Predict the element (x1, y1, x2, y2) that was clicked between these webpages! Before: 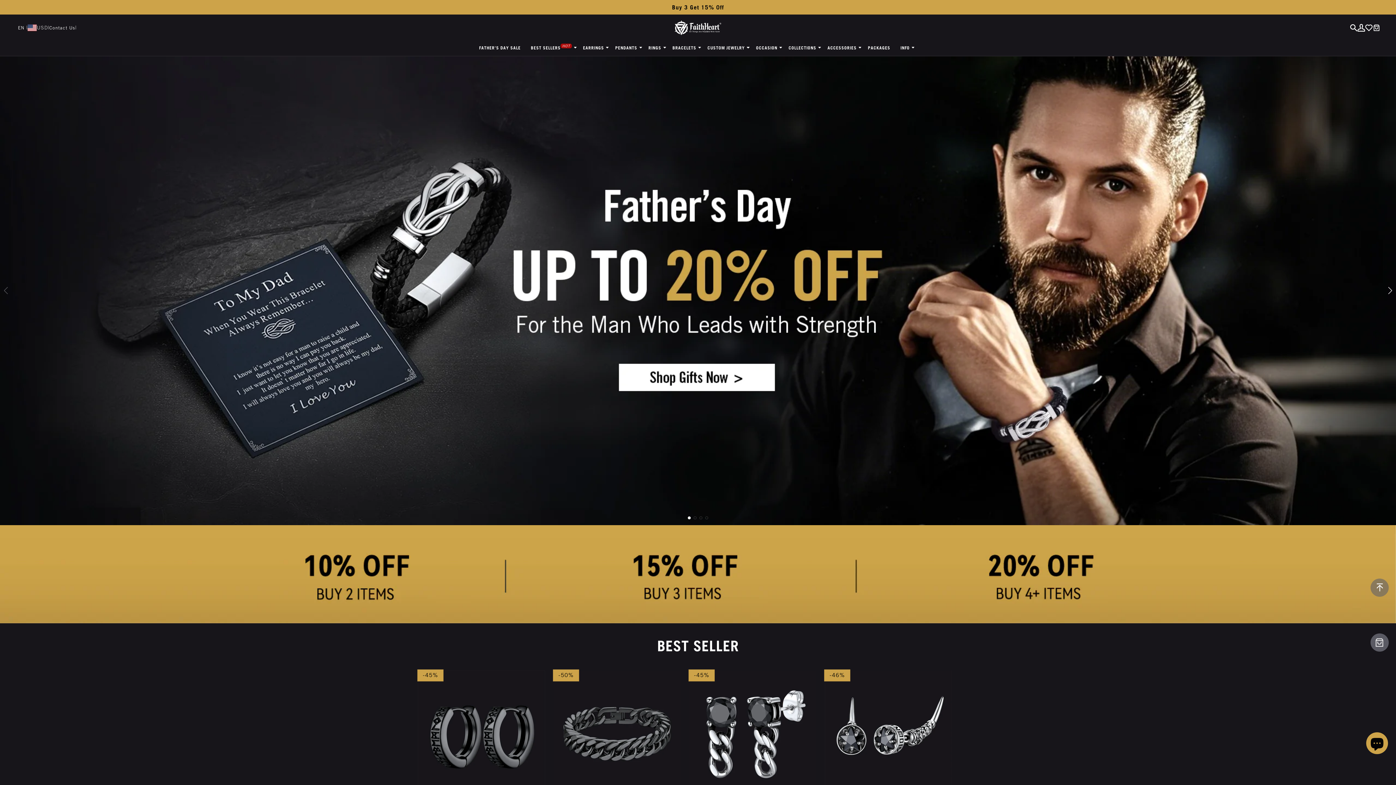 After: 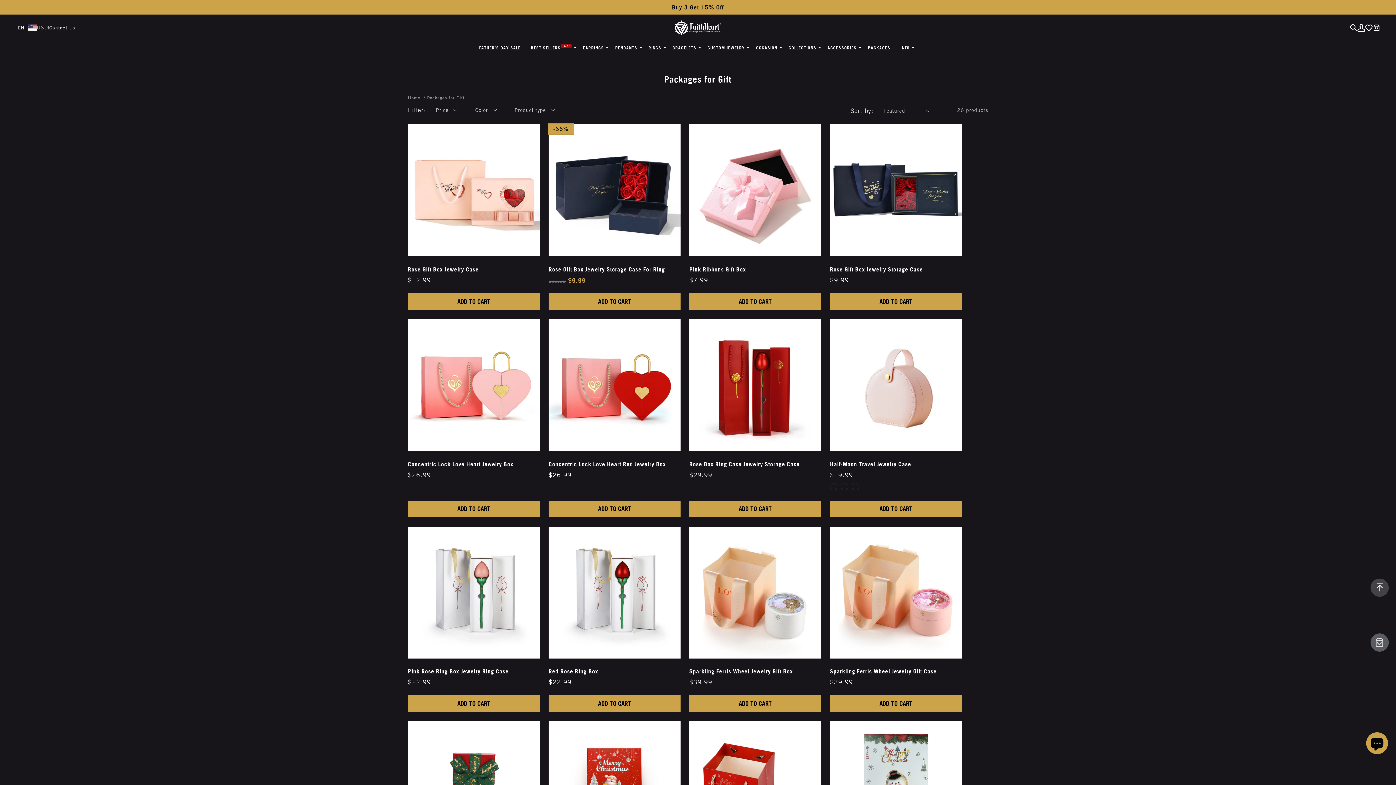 Action: label: PACKAGES bbox: (863, 39, 895, 56)